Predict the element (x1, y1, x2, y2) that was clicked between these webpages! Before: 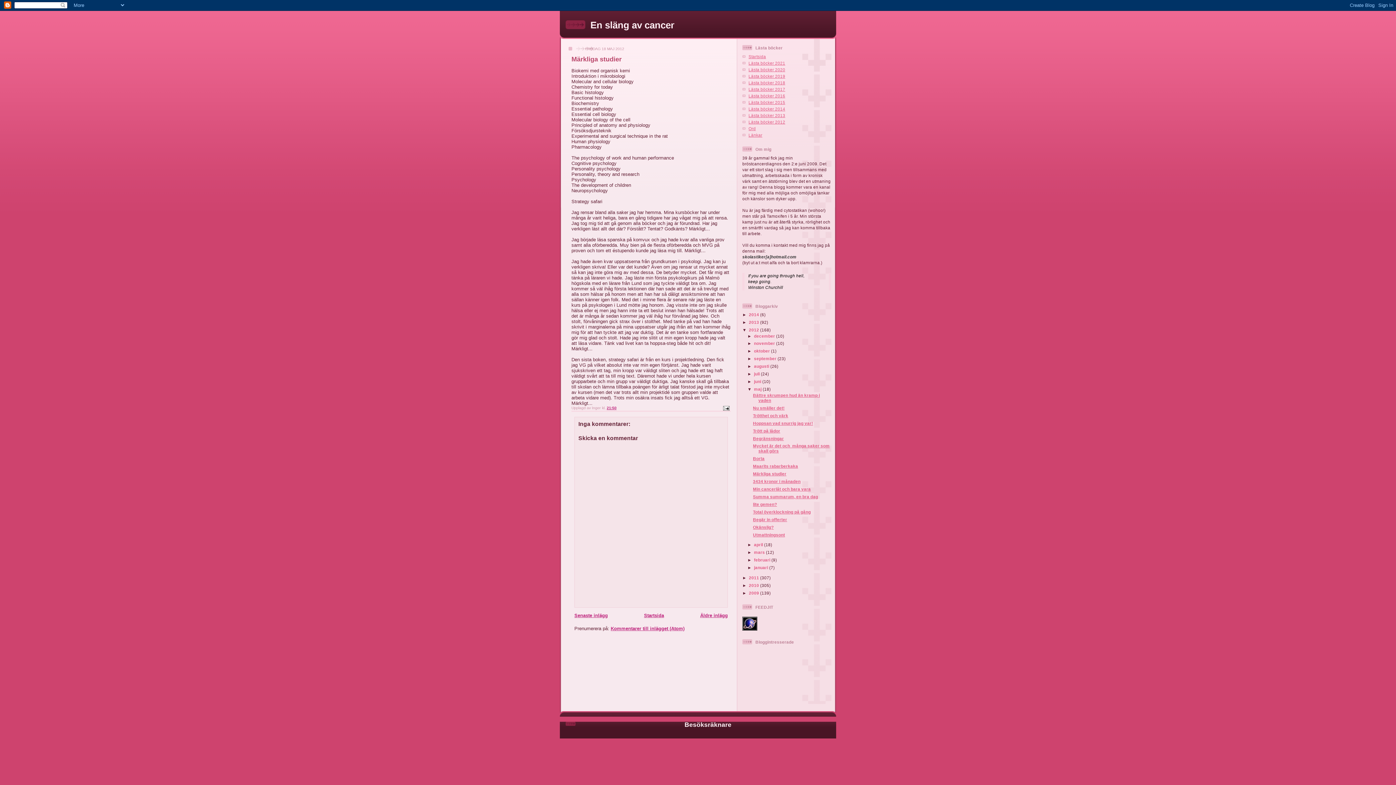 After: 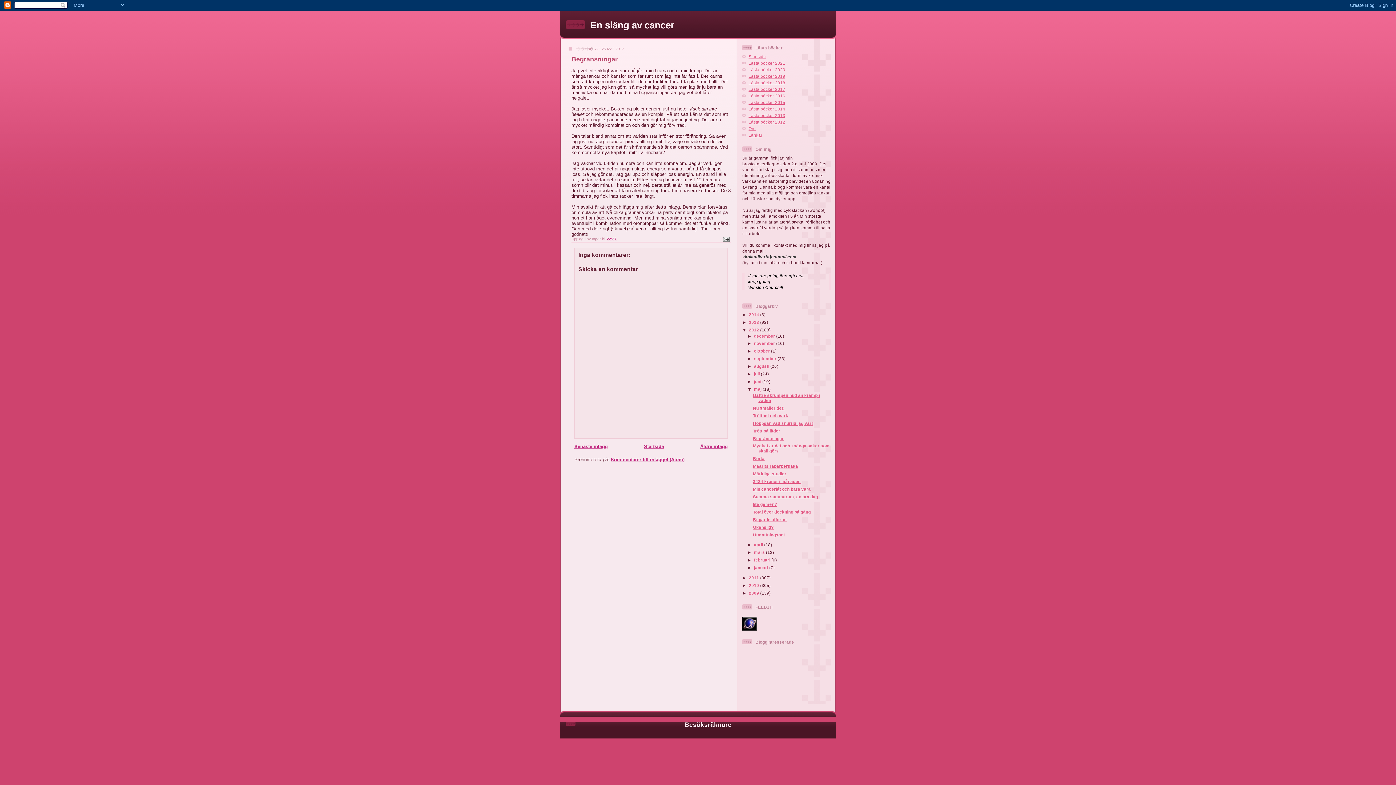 Action: bbox: (753, 436, 784, 440) label: Begränsningar